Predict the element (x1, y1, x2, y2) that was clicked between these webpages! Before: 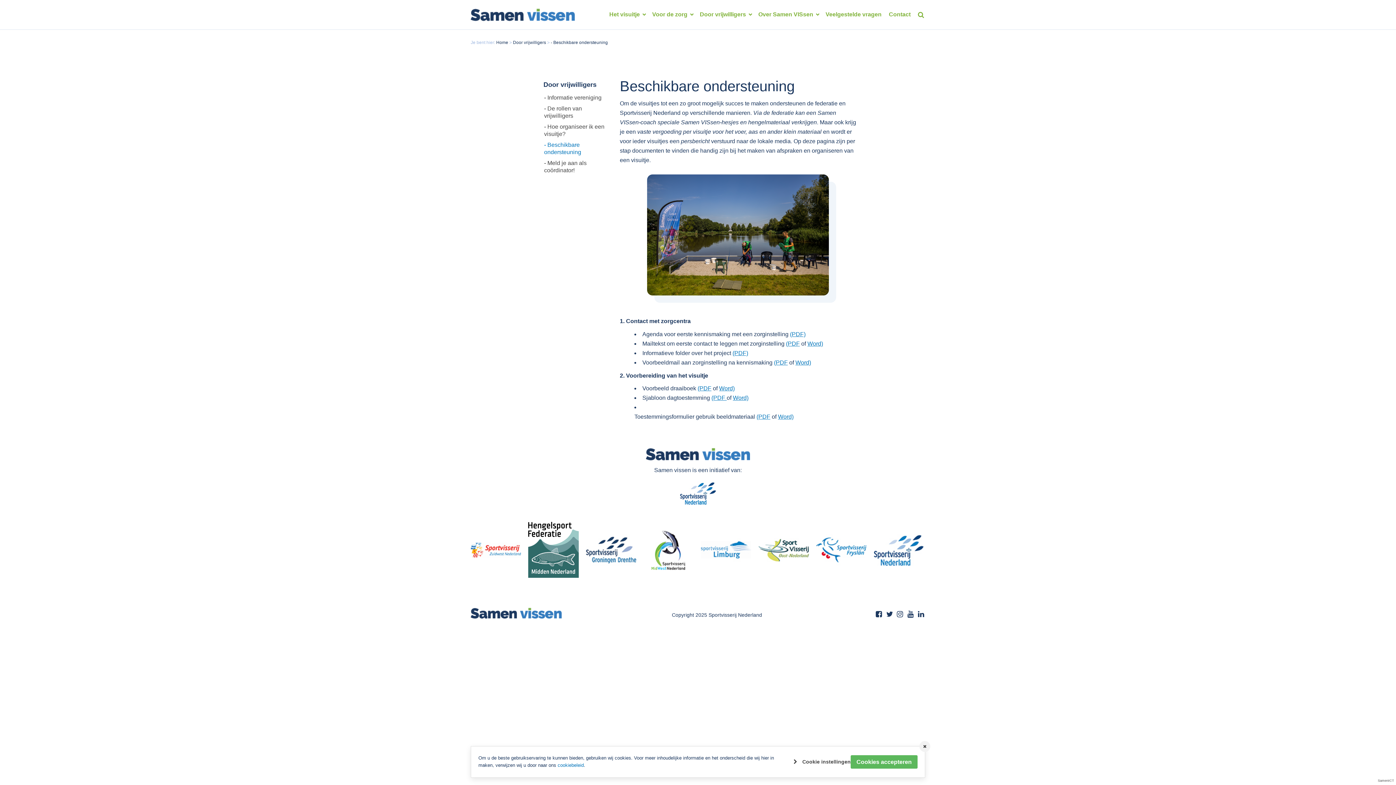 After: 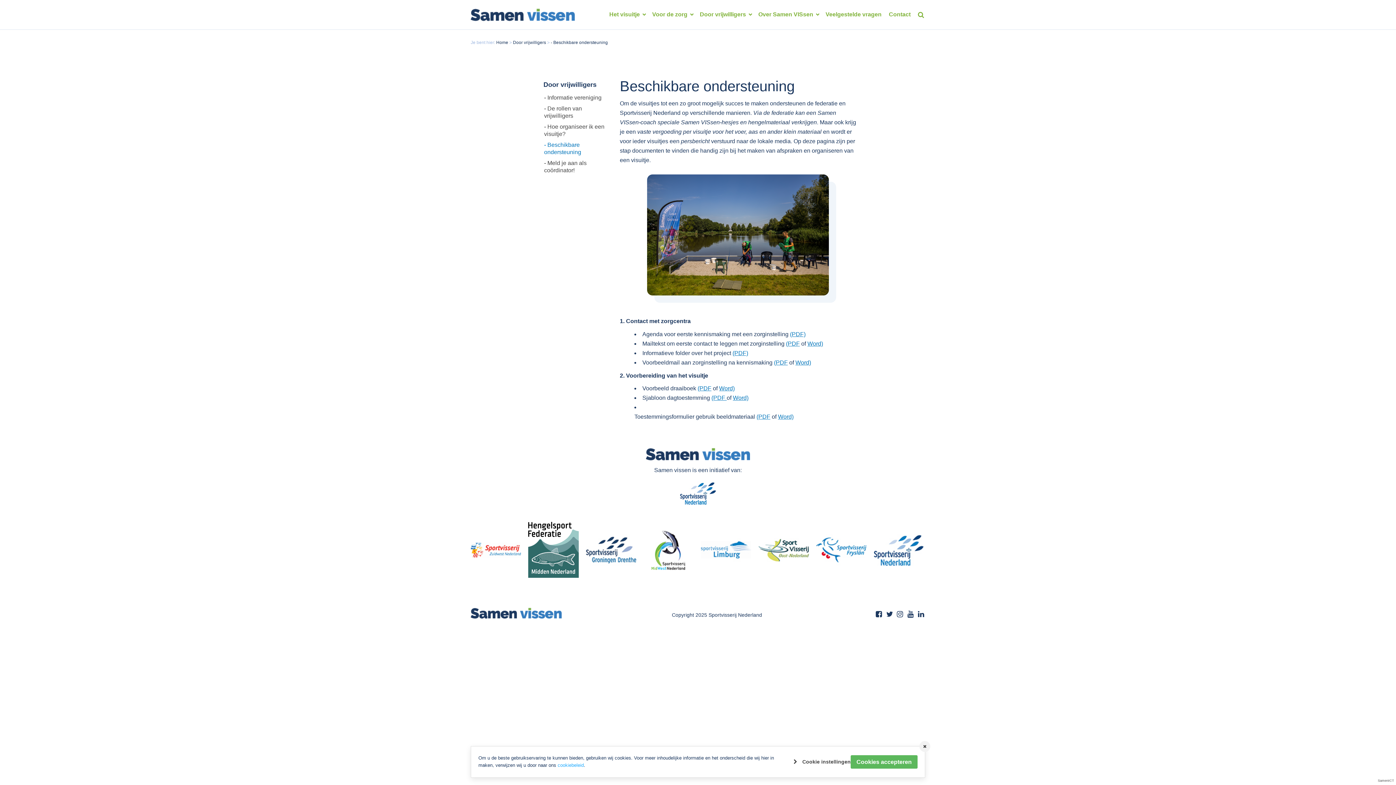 Action: bbox: (557, 763, 584, 768) label: cookiebeleid